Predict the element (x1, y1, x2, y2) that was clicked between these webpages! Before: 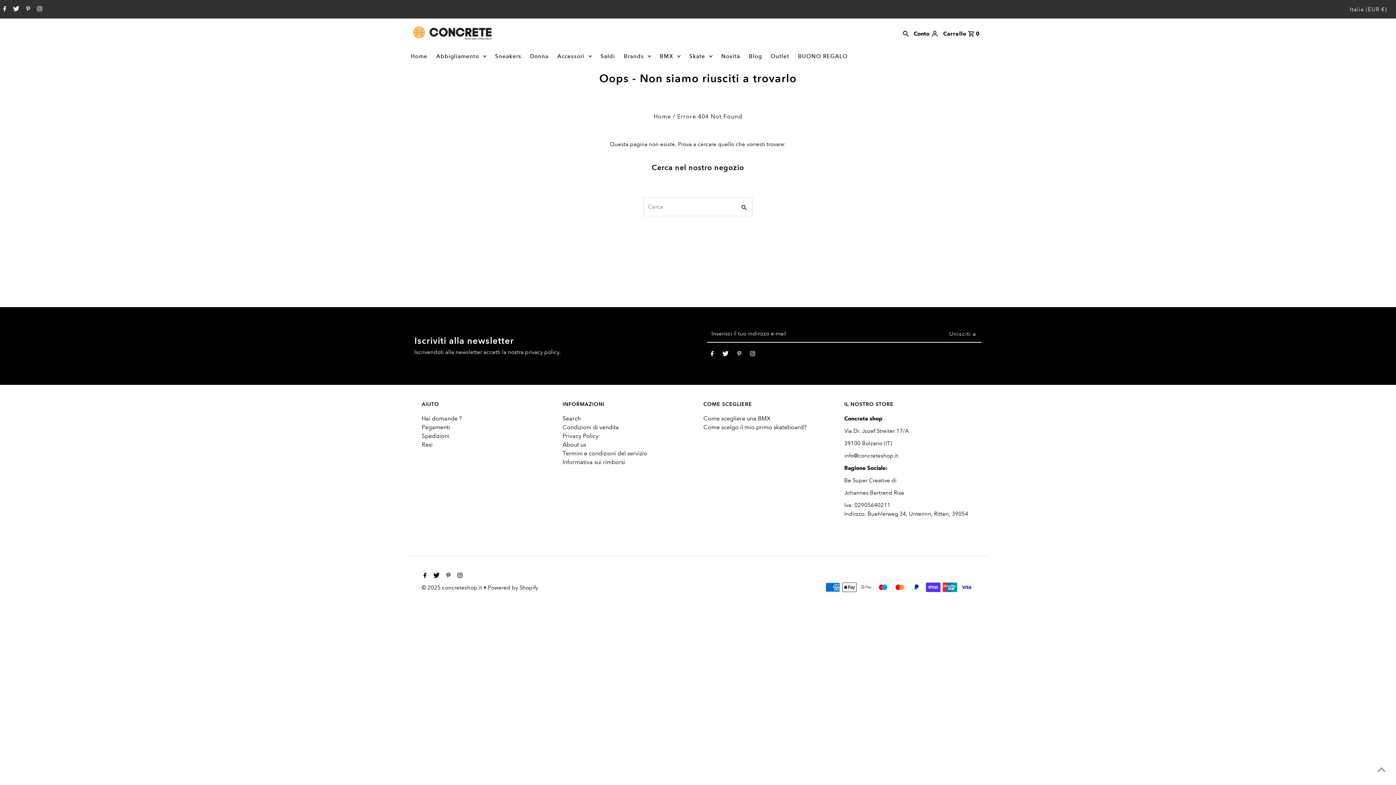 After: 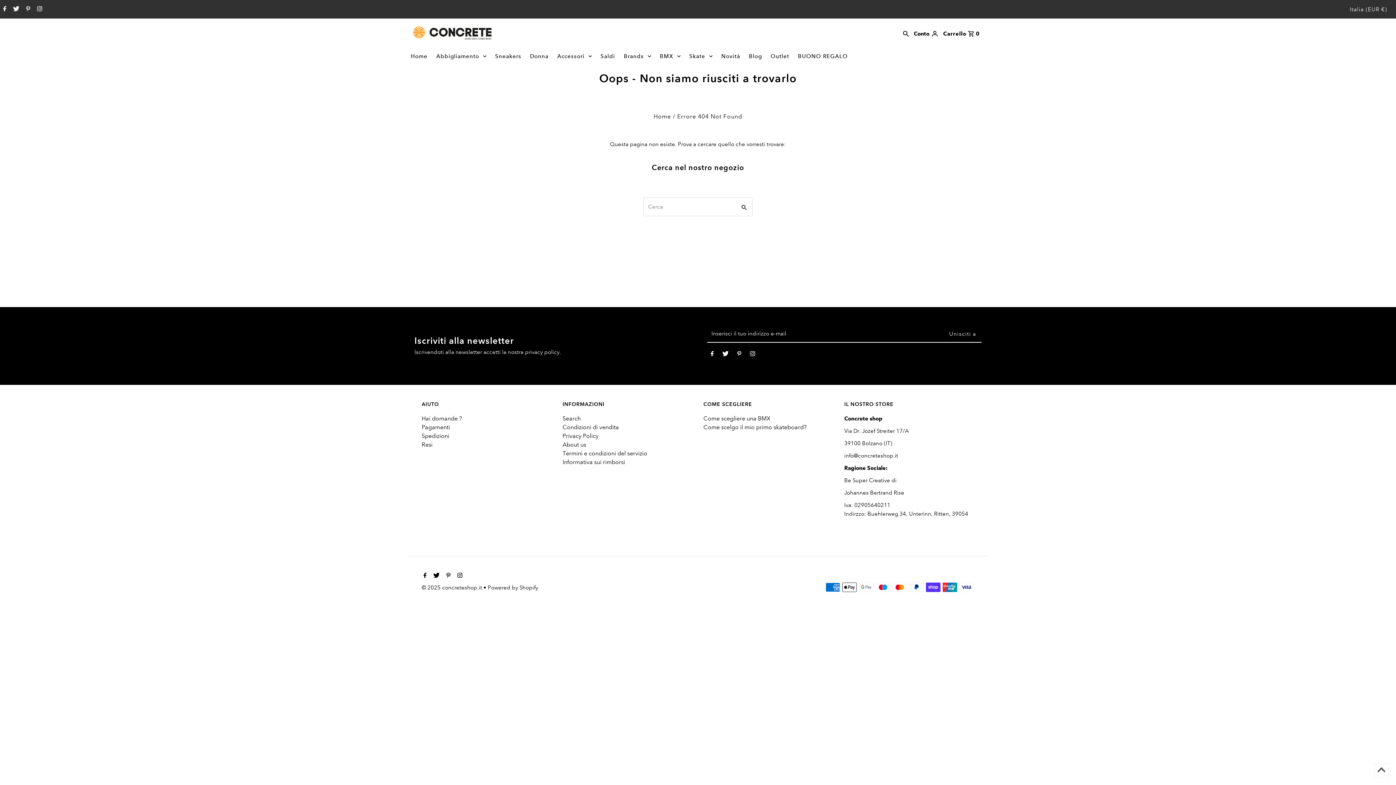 Action: bbox: (1374, 763, 1389, 778) label: Scroll to top